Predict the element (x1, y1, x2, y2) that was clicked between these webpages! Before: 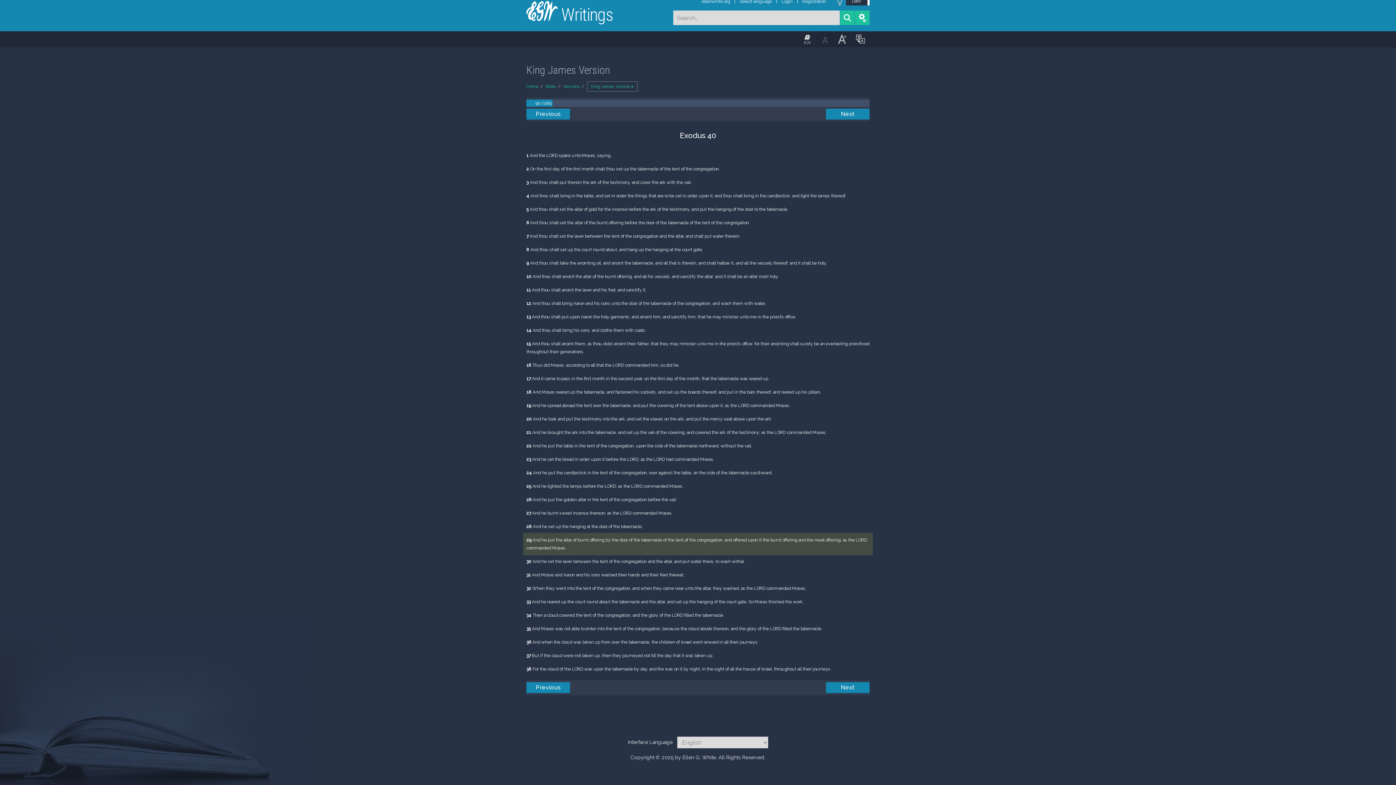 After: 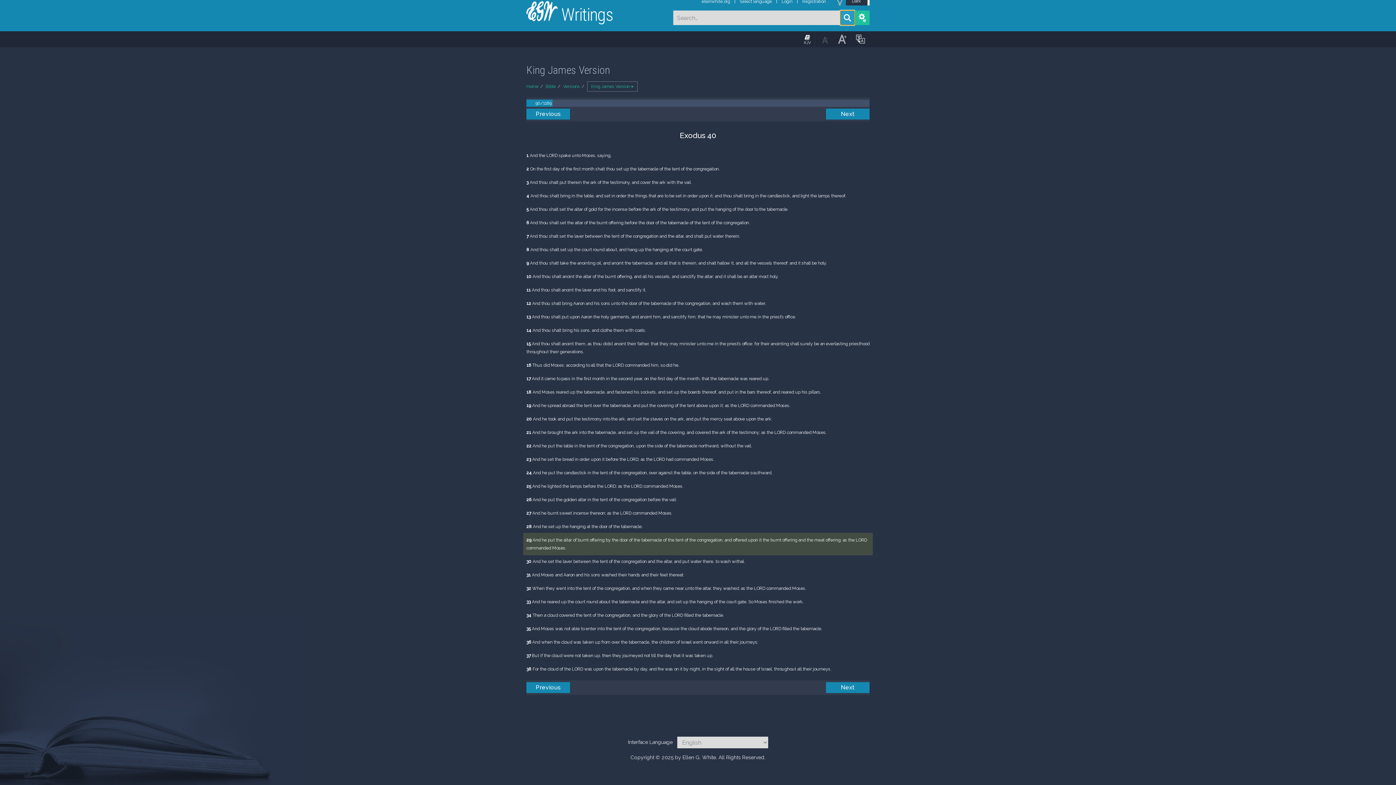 Action: bbox: (840, 10, 854, 25)